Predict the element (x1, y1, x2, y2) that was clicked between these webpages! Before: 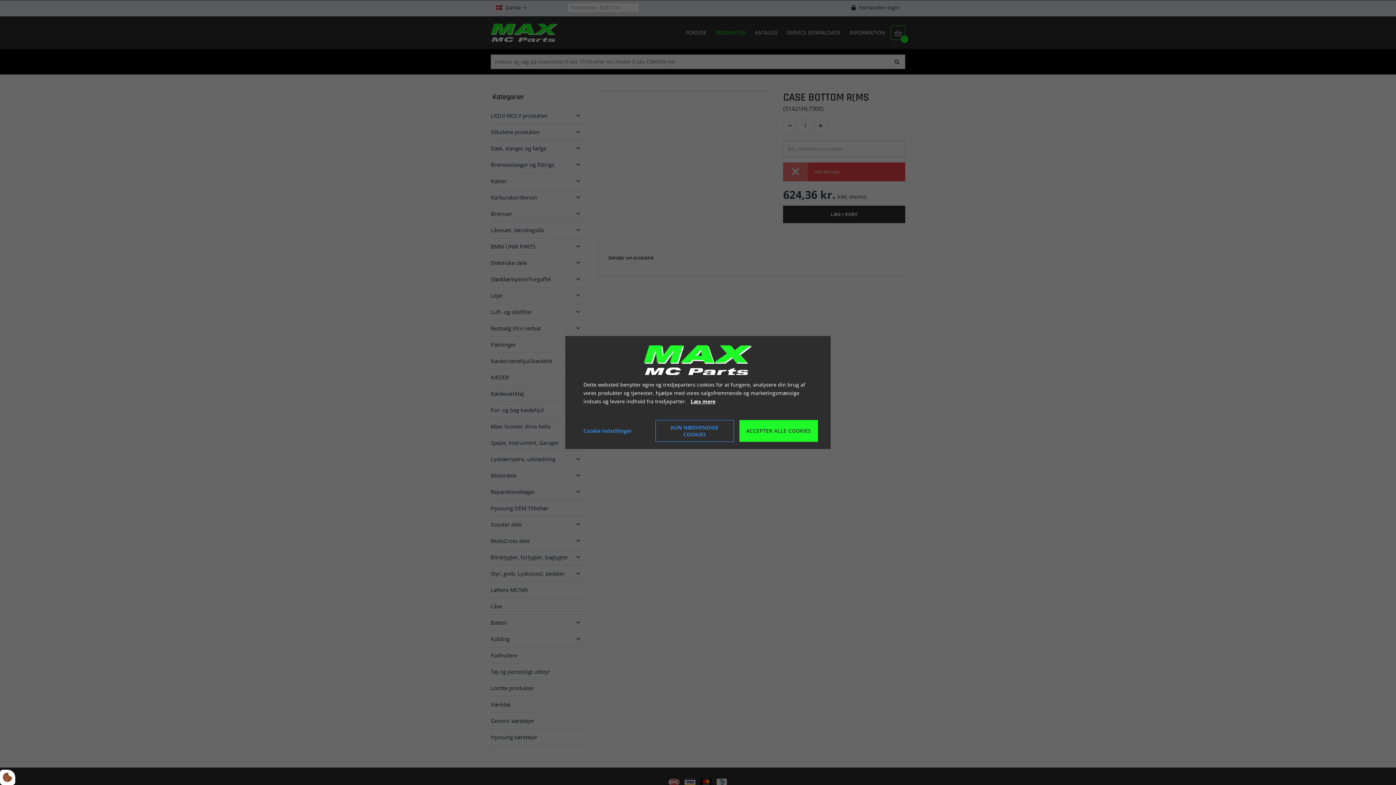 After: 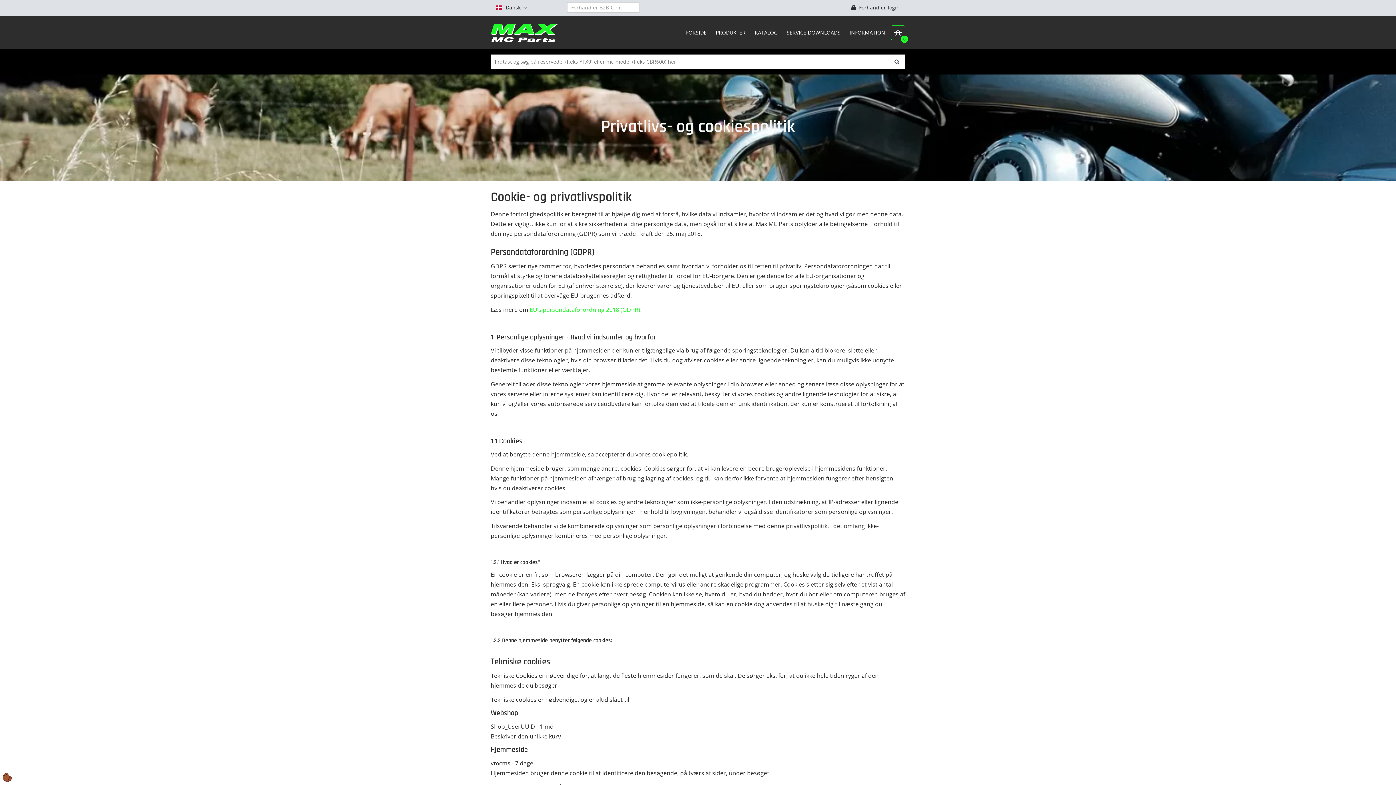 Action: bbox: (690, 397, 715, 405) label: Læs mere